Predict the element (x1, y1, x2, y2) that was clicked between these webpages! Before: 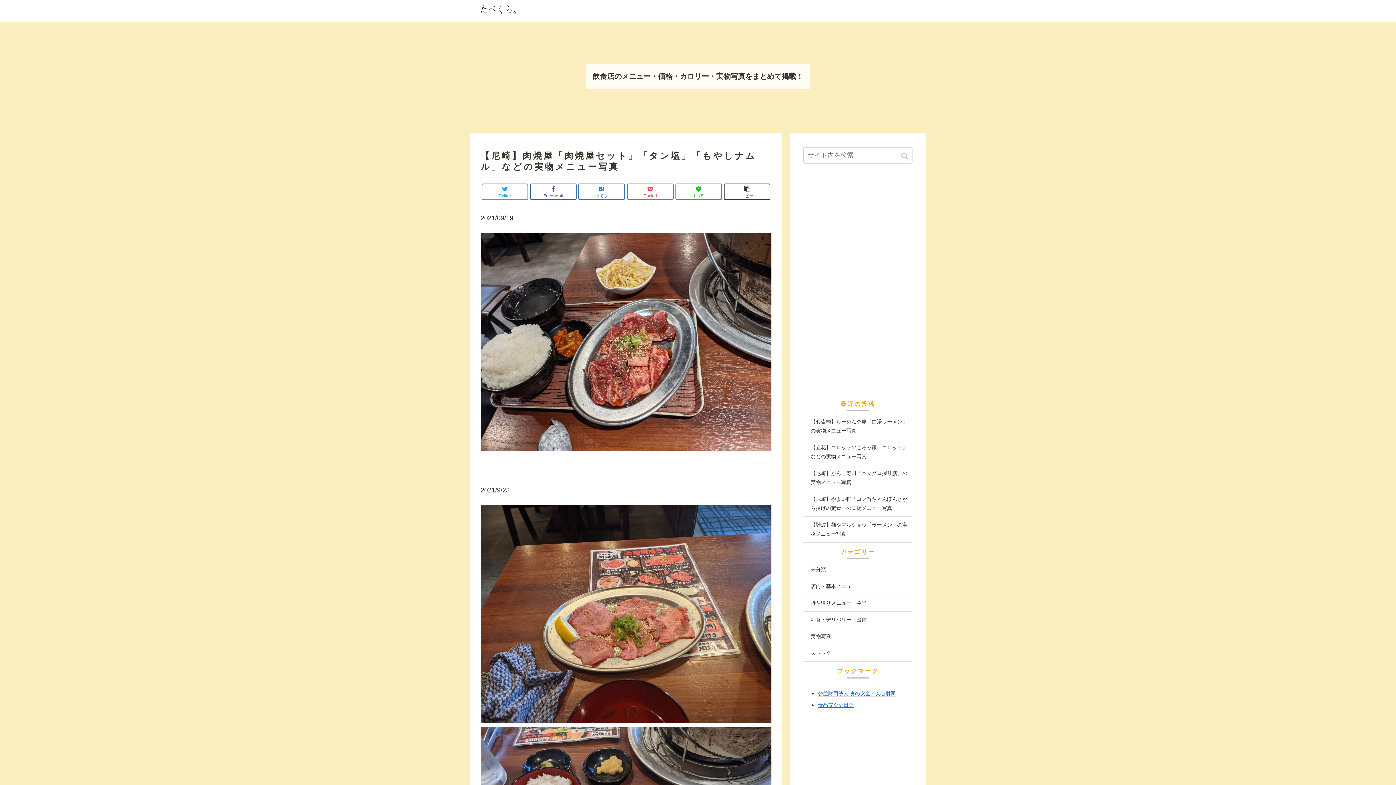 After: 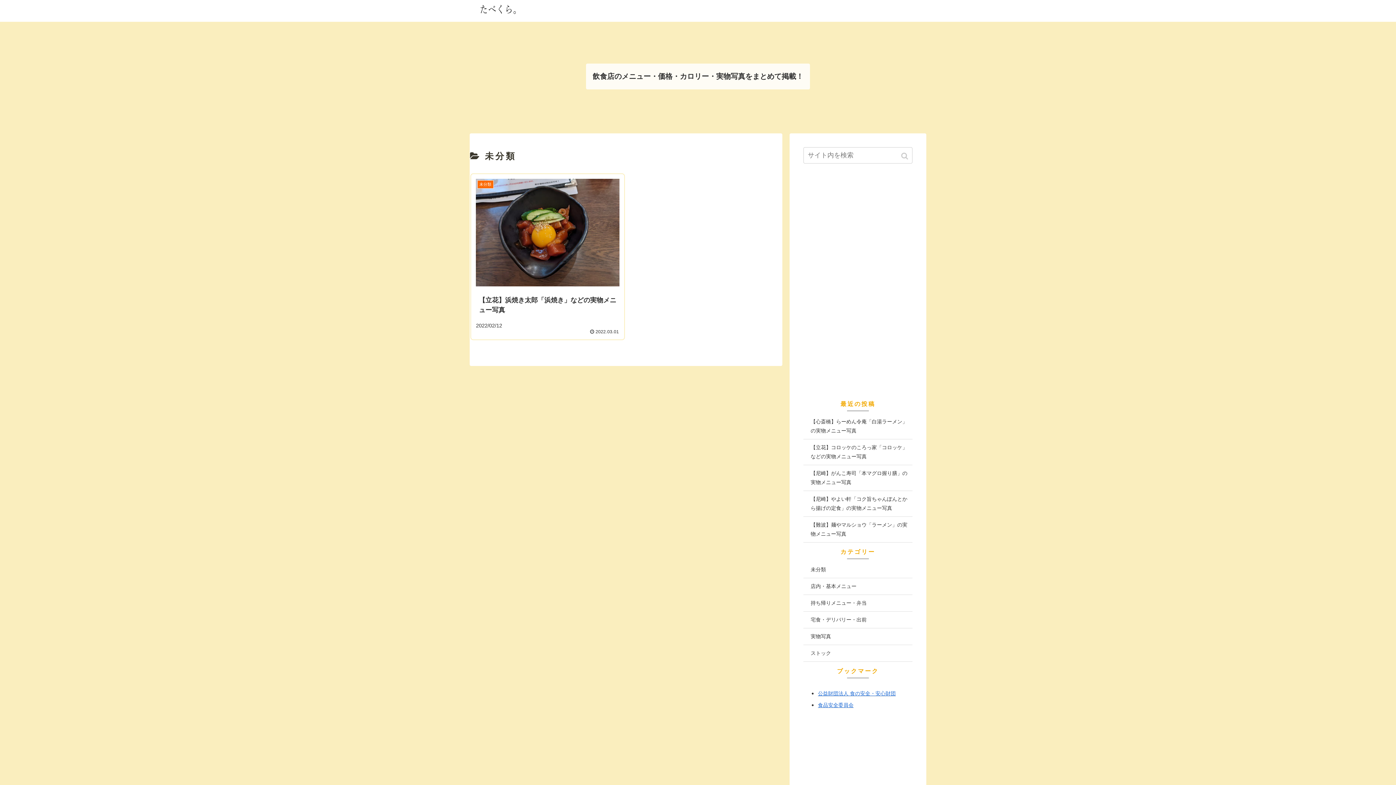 Action: bbox: (803, 561, 912, 578) label: 未分類